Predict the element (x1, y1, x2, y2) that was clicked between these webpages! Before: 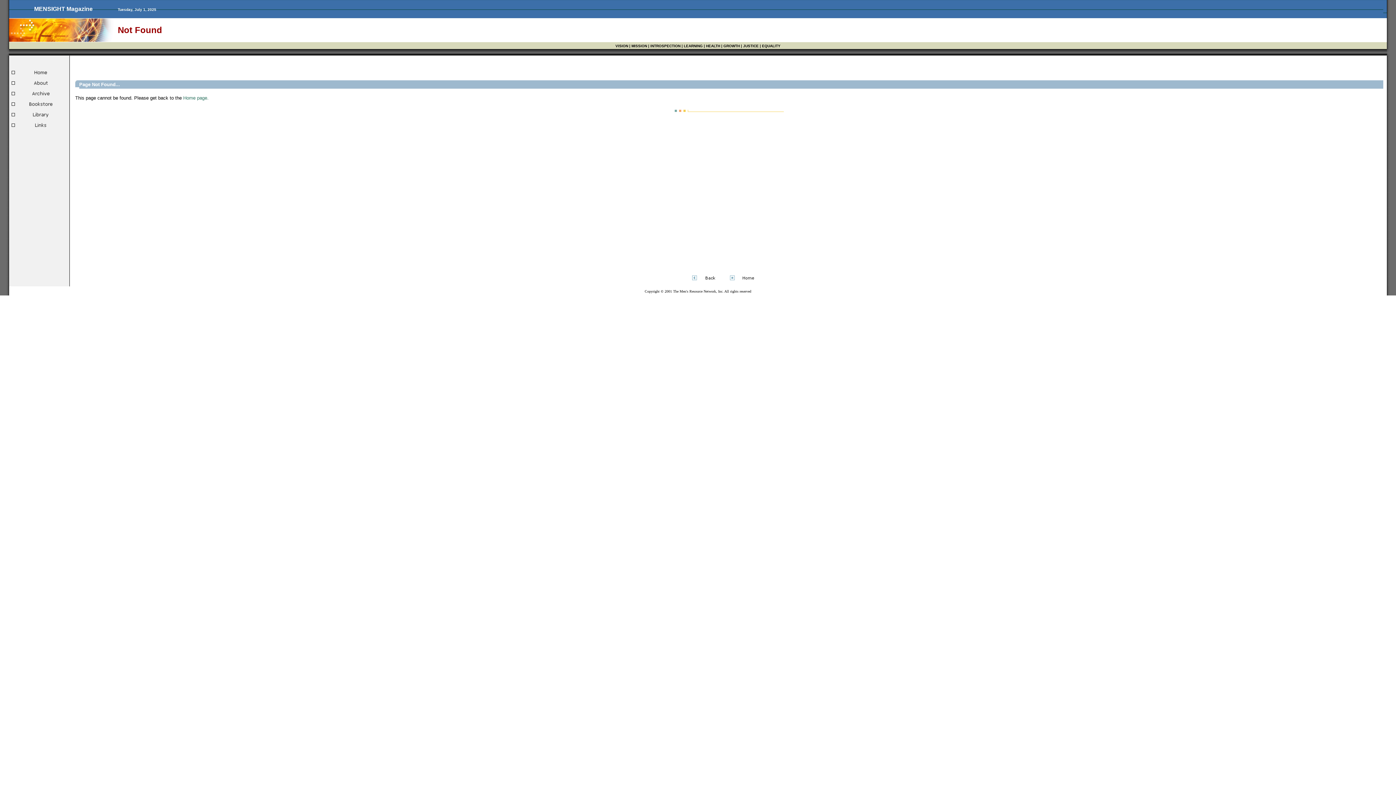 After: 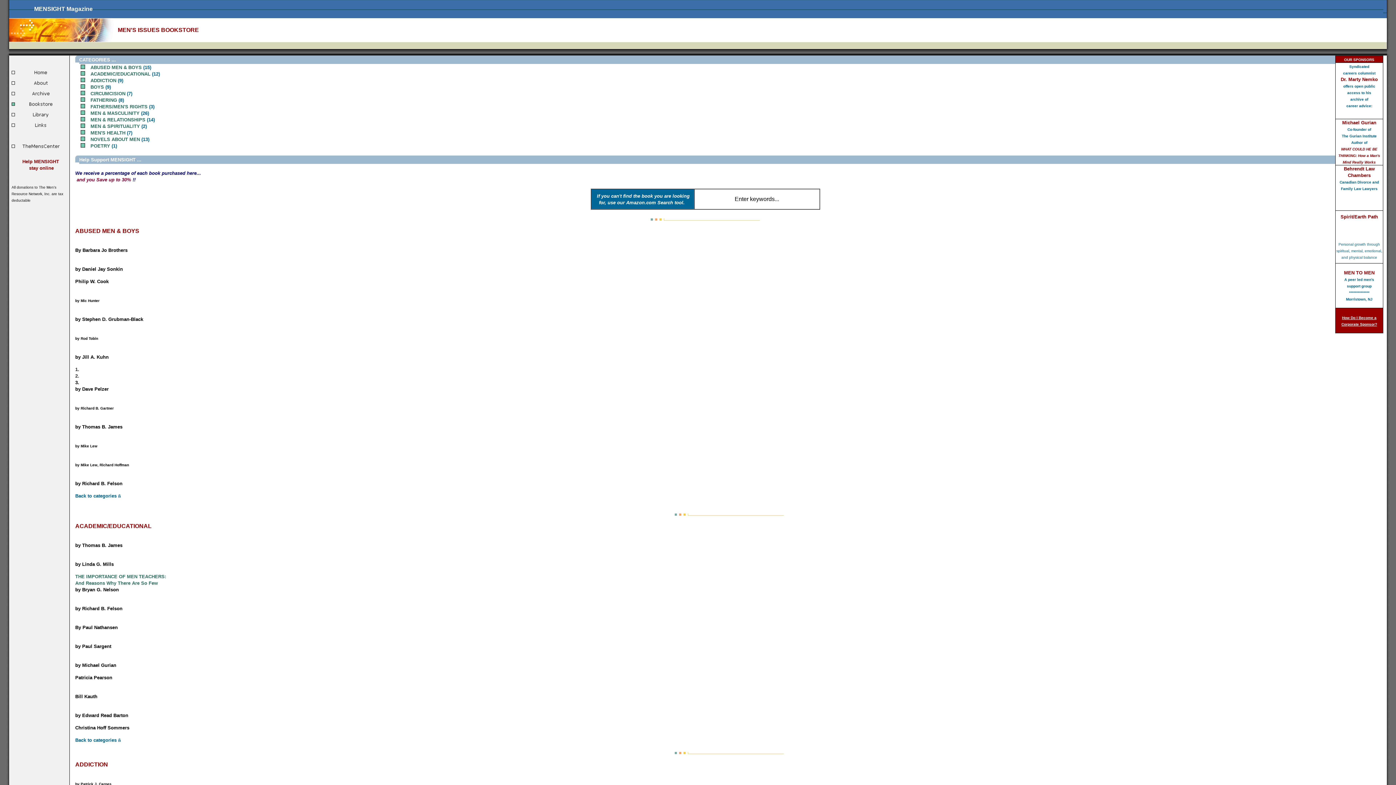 Action: bbox: (11, 103, 69, 109)